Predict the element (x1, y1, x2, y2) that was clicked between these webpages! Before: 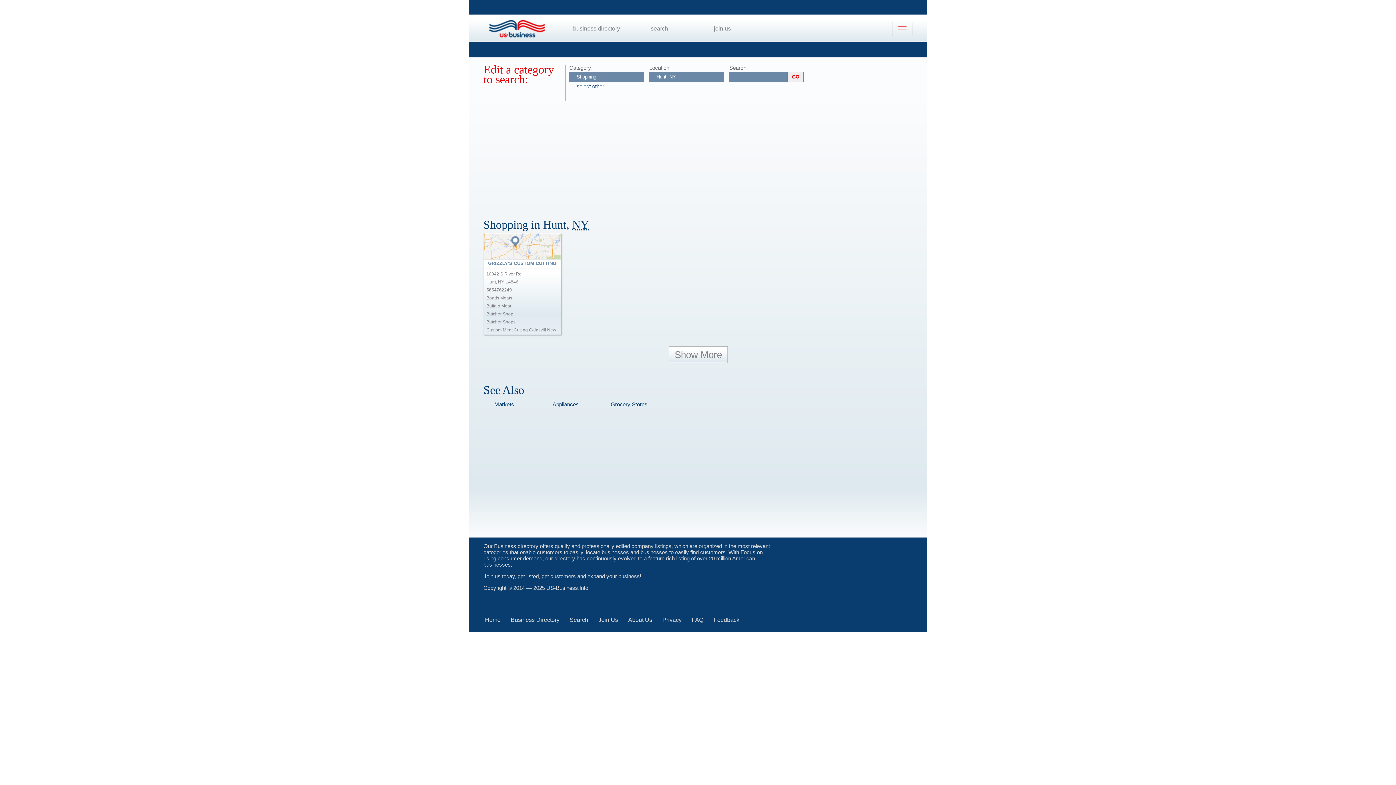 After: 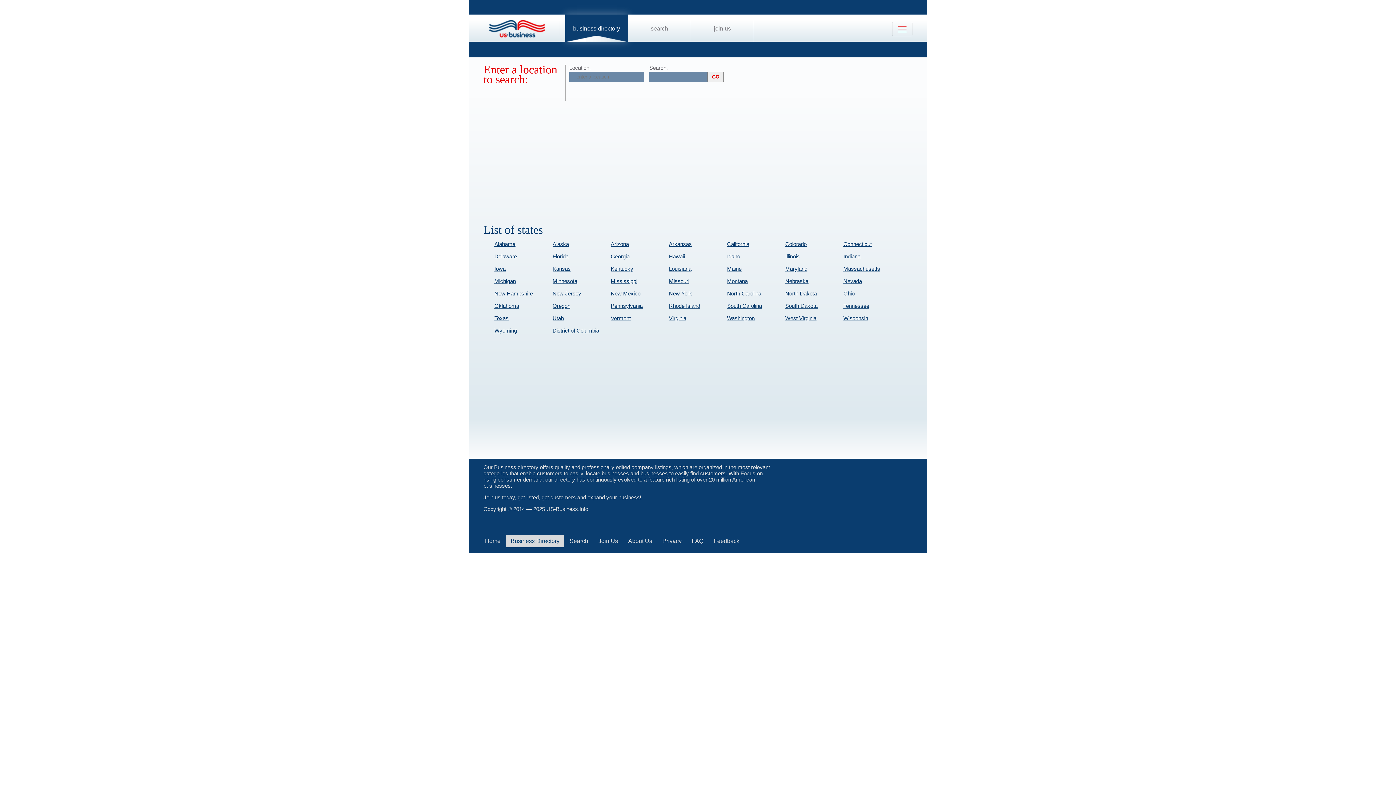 Action: bbox: (510, 617, 559, 623) label: Business Directory